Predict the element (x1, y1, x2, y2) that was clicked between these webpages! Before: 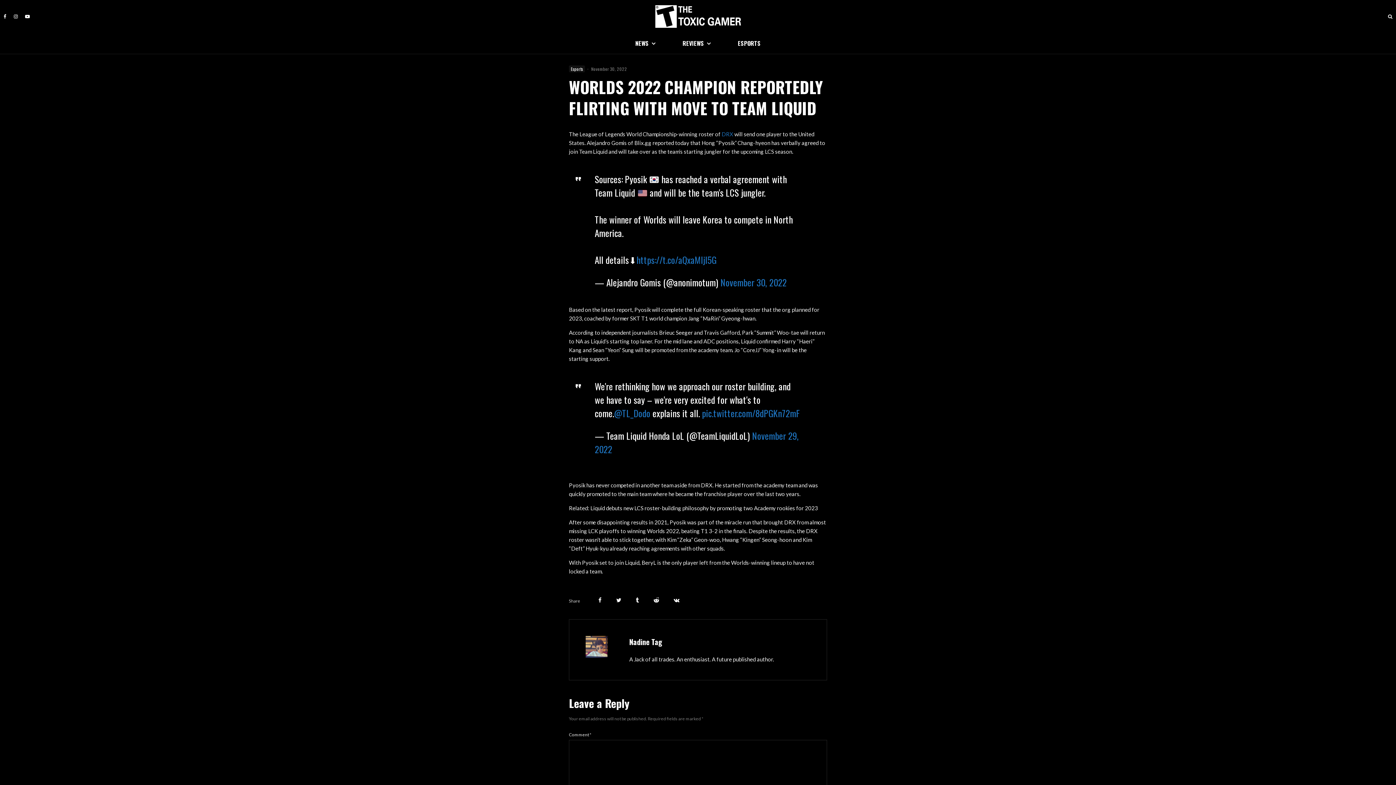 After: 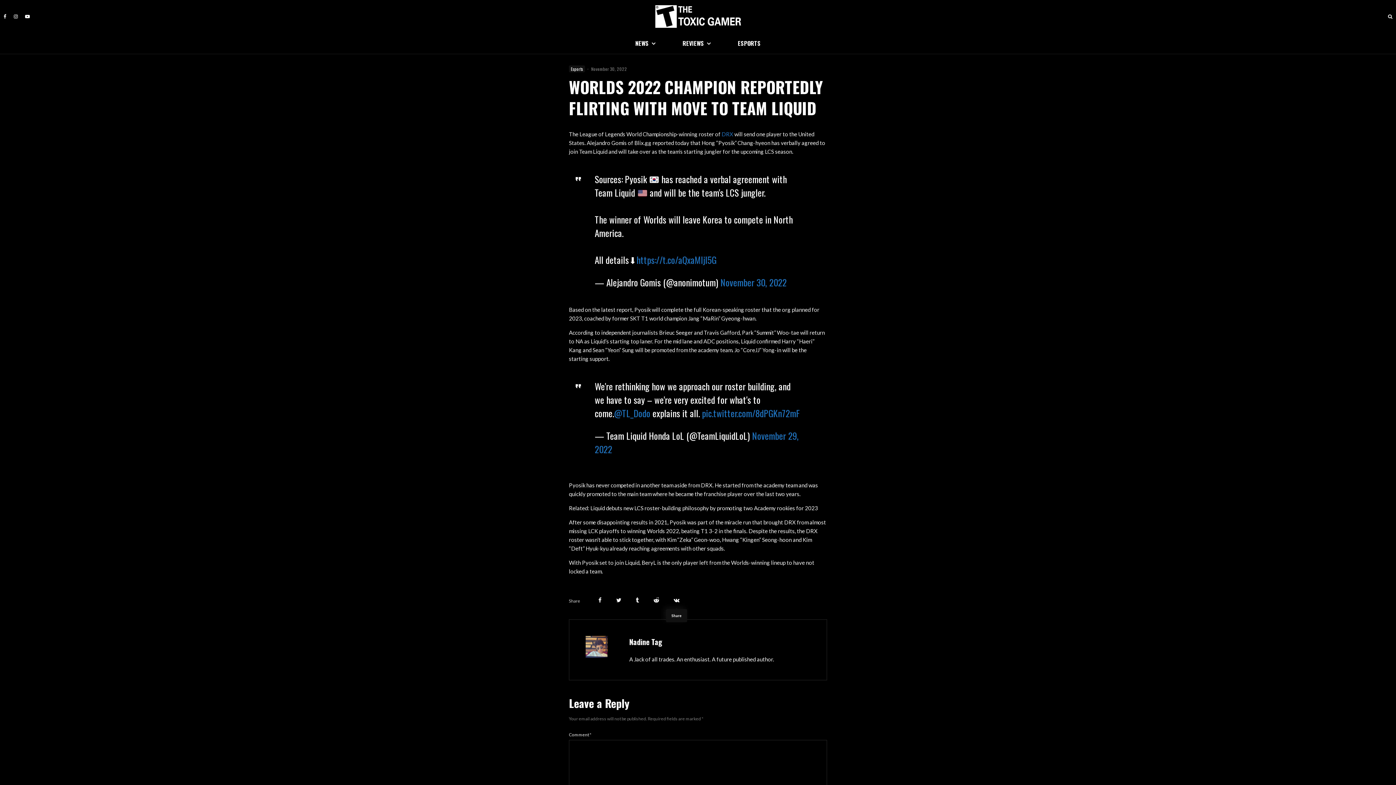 Action: label: Share bbox: (673, 597, 679, 603)